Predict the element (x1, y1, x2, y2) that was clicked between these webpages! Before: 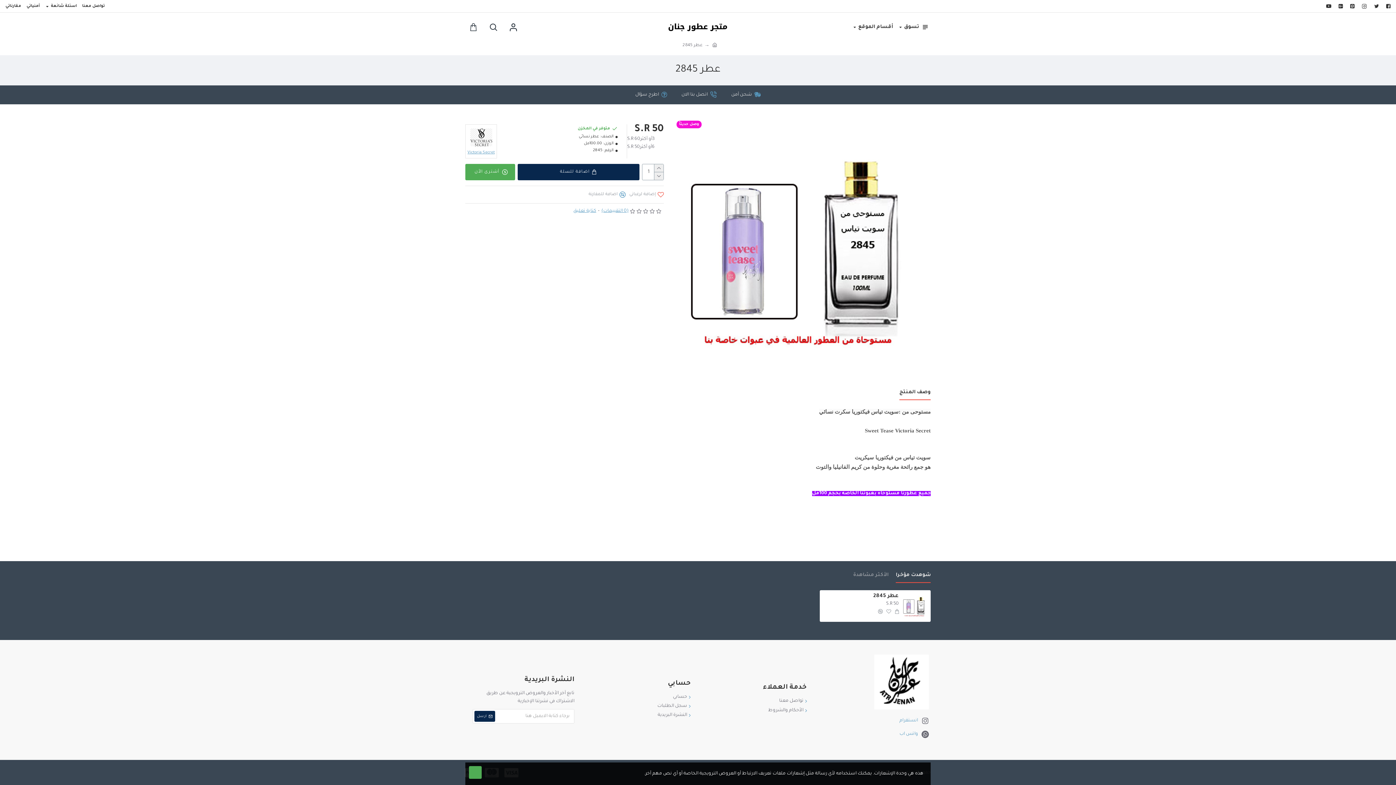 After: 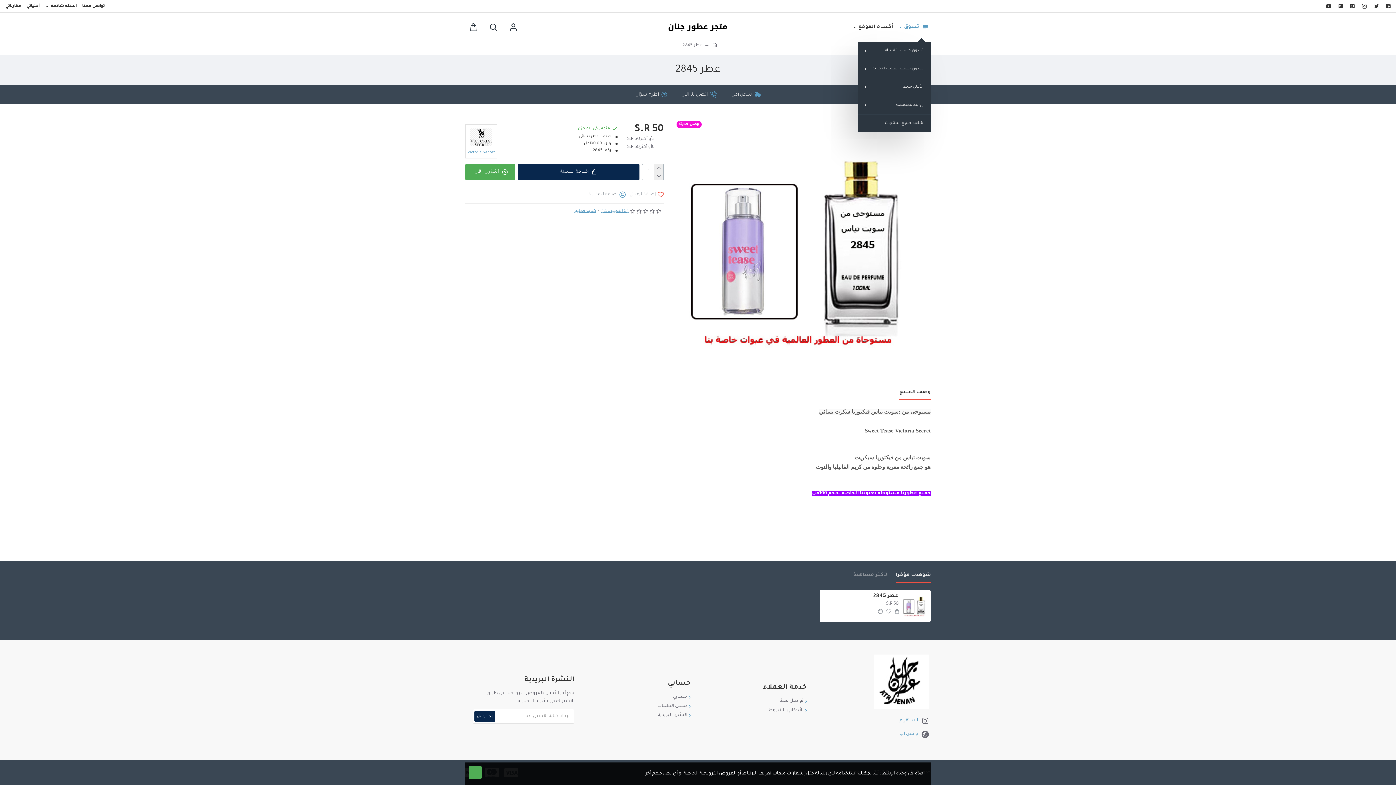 Action: bbox: (895, 12, 930, 41) label: تسوق